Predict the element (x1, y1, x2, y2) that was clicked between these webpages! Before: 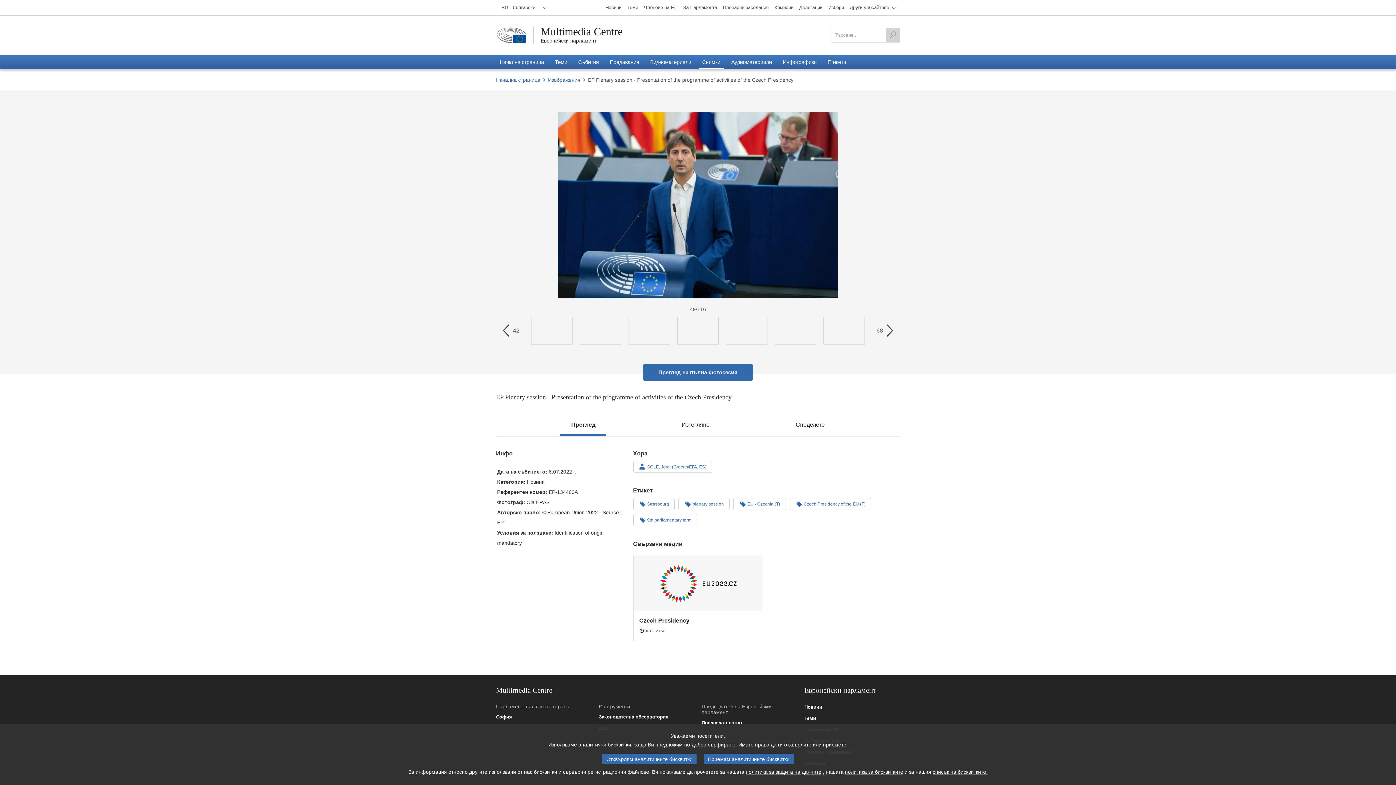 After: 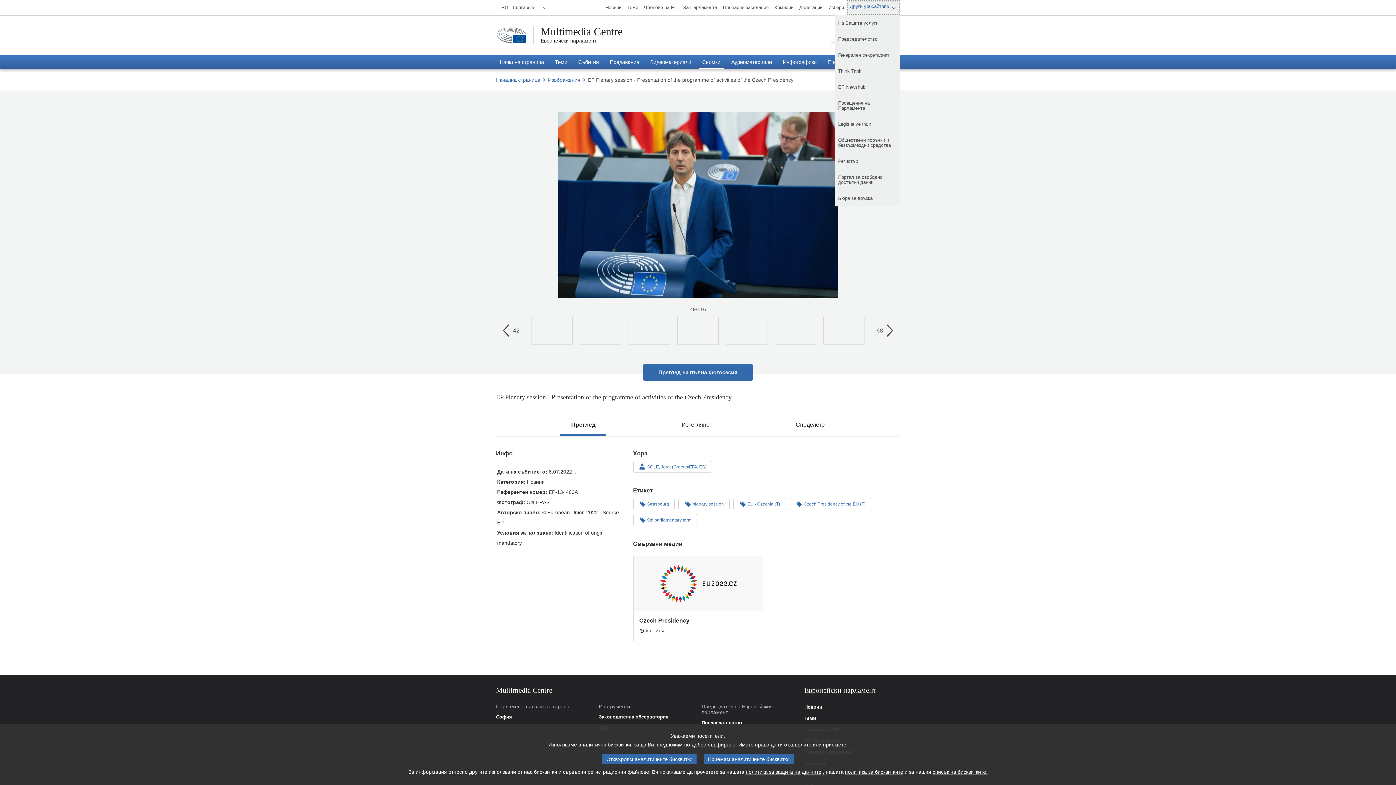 Action: bbox: (847, 0, 900, 14) label: Други уебсайтове